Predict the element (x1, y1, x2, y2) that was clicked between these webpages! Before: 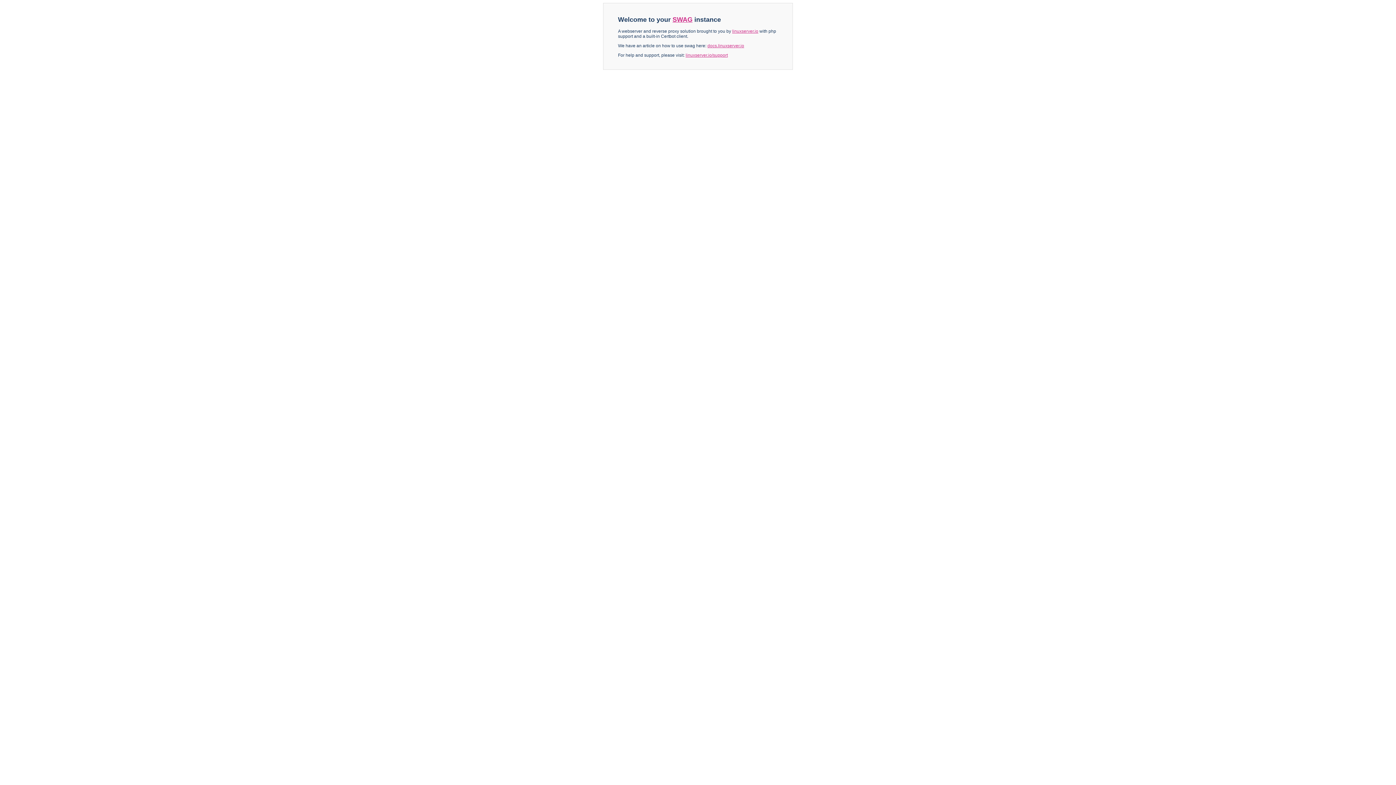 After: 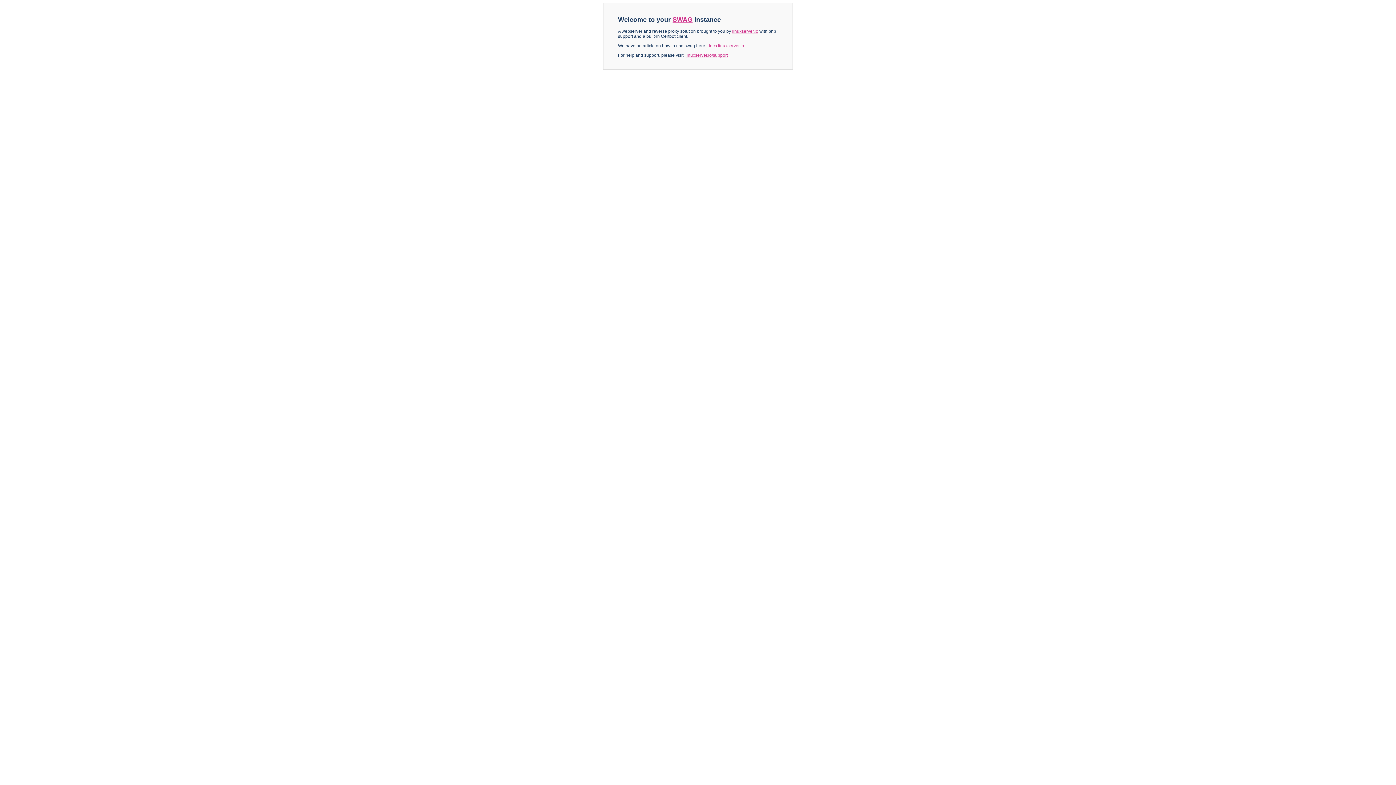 Action: bbox: (672, 16, 692, 23) label: SWAG